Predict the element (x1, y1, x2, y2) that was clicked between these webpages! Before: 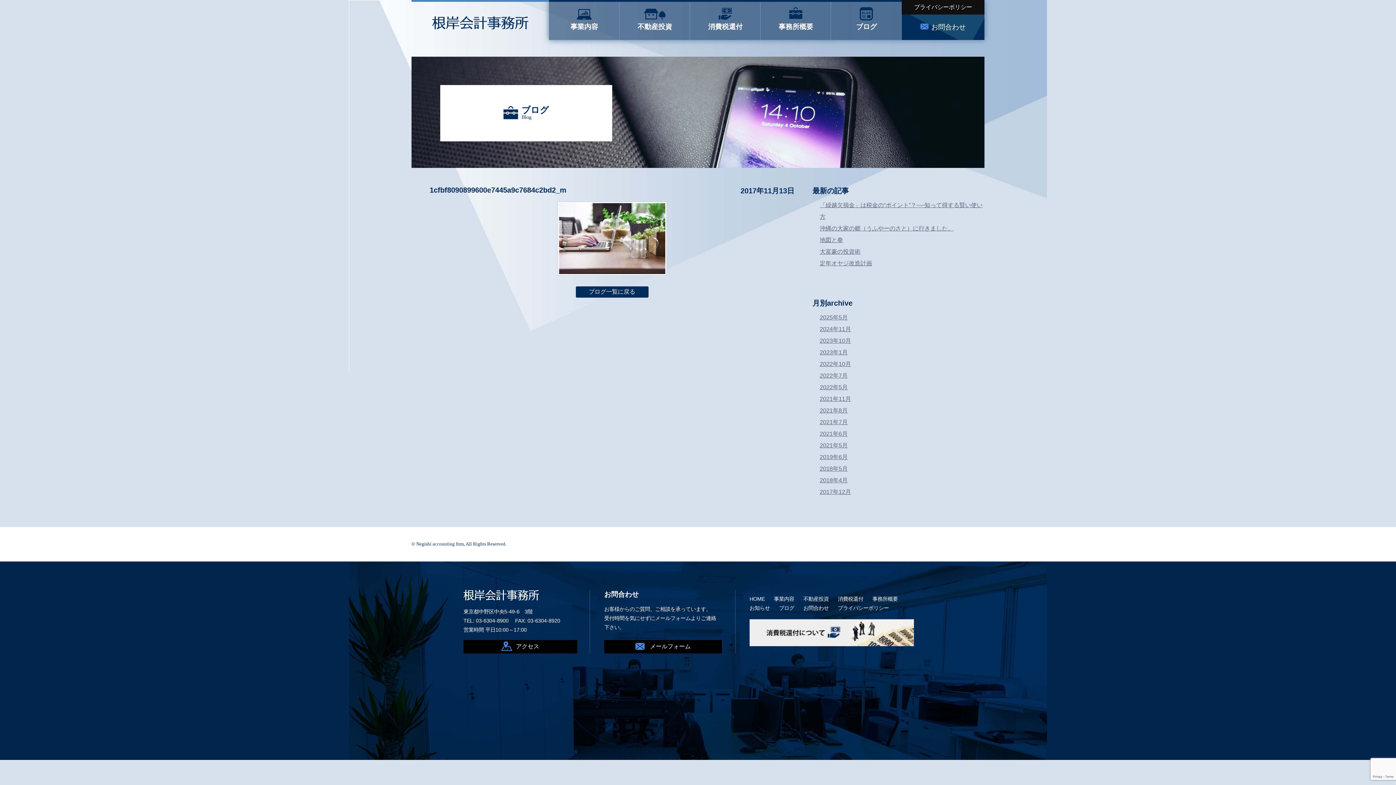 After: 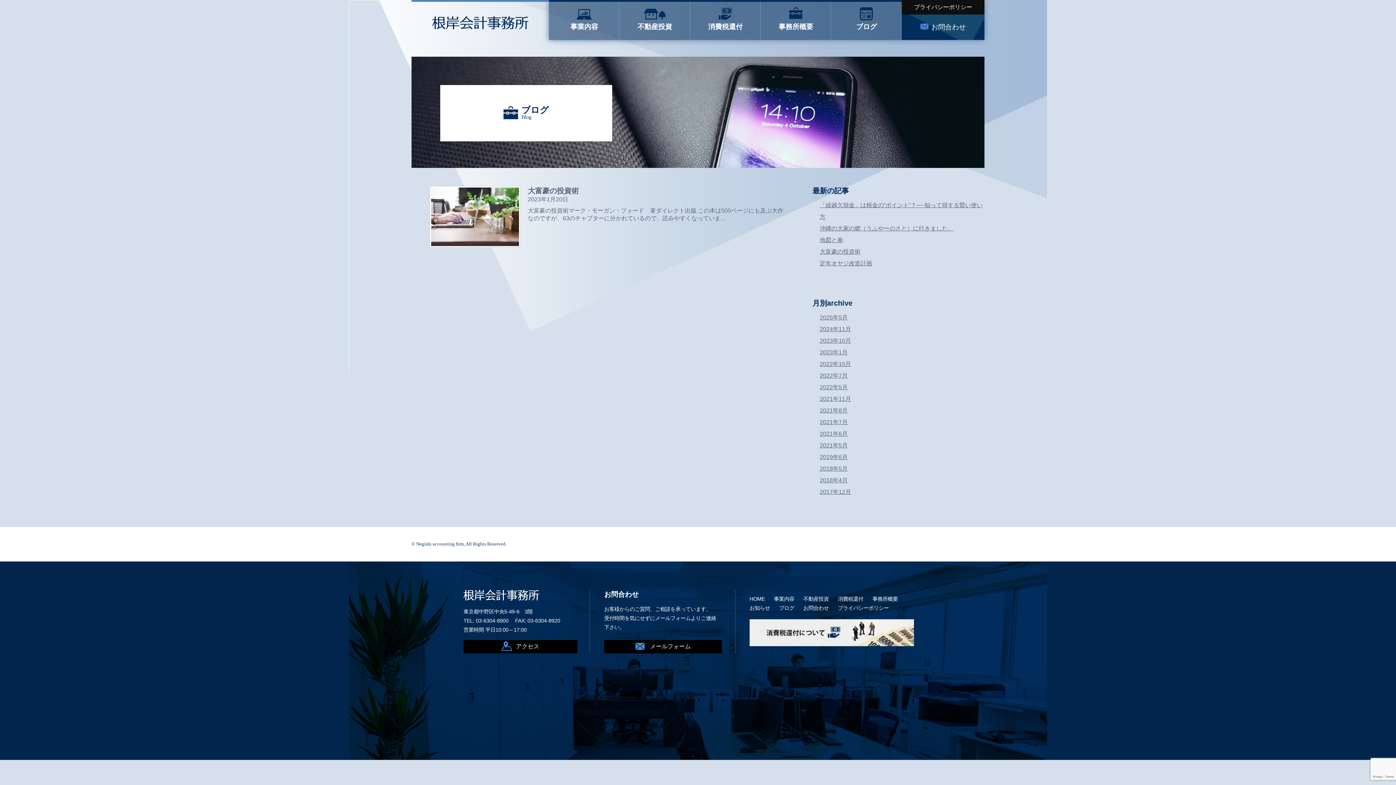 Action: label: 2023年1月 bbox: (820, 349, 848, 355)